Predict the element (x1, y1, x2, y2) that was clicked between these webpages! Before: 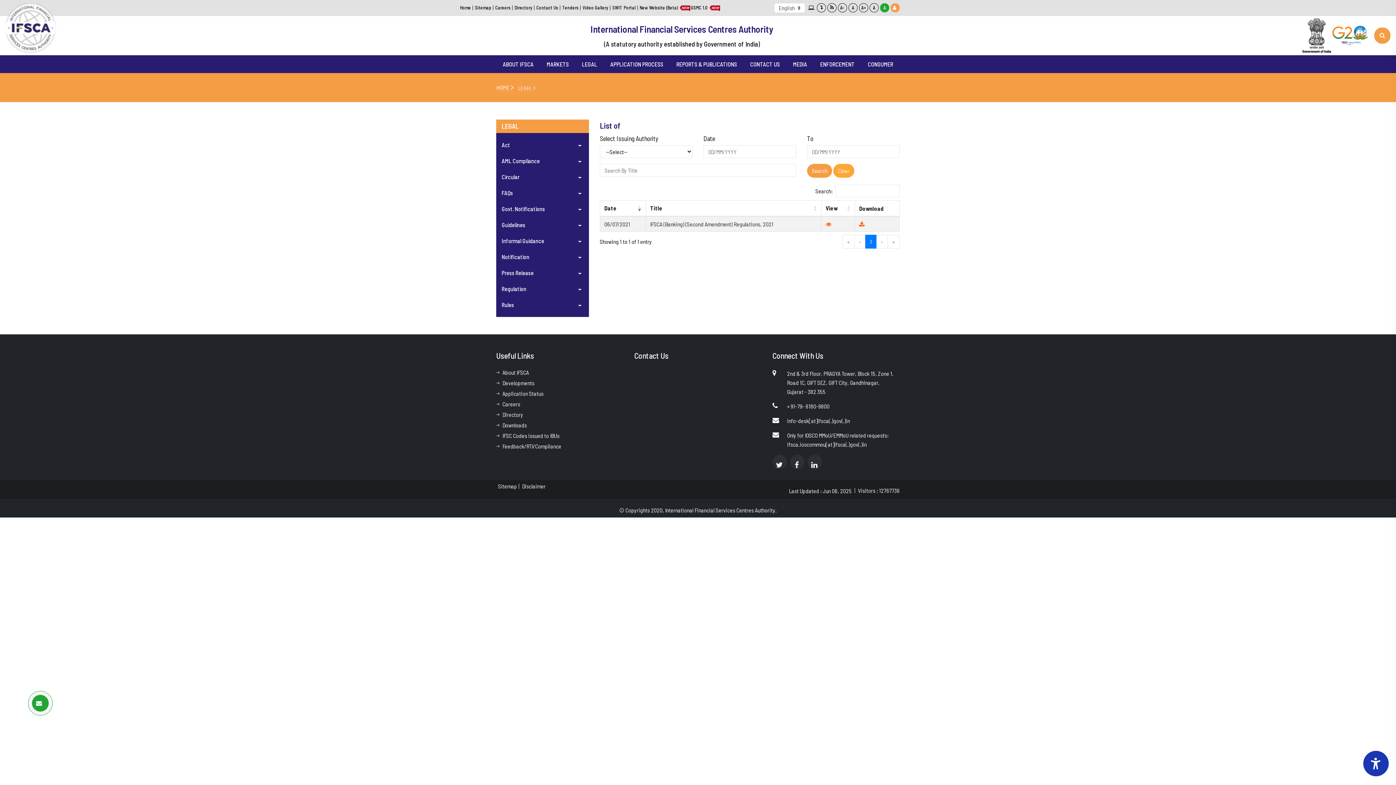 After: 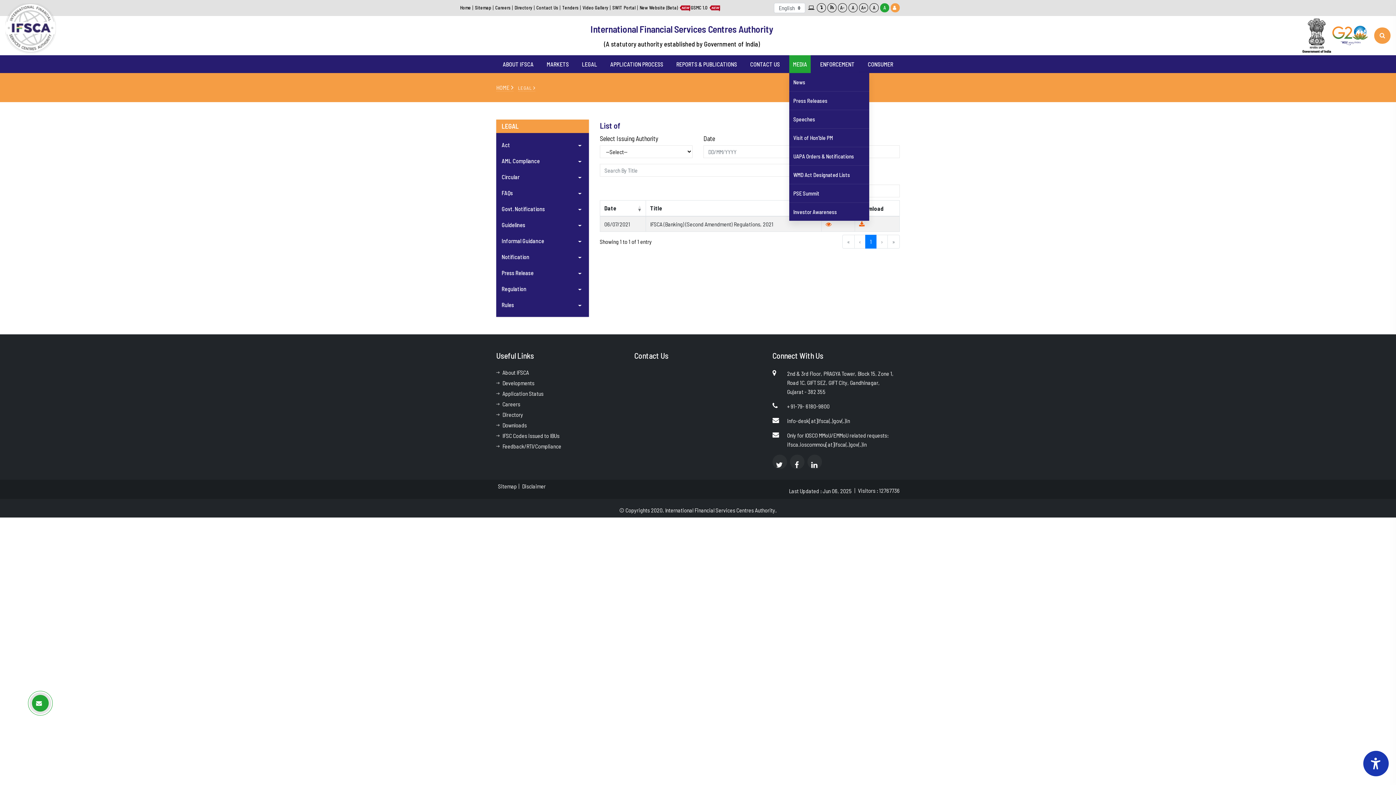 Action: bbox: (789, 55, 810, 72) label: MEDIA